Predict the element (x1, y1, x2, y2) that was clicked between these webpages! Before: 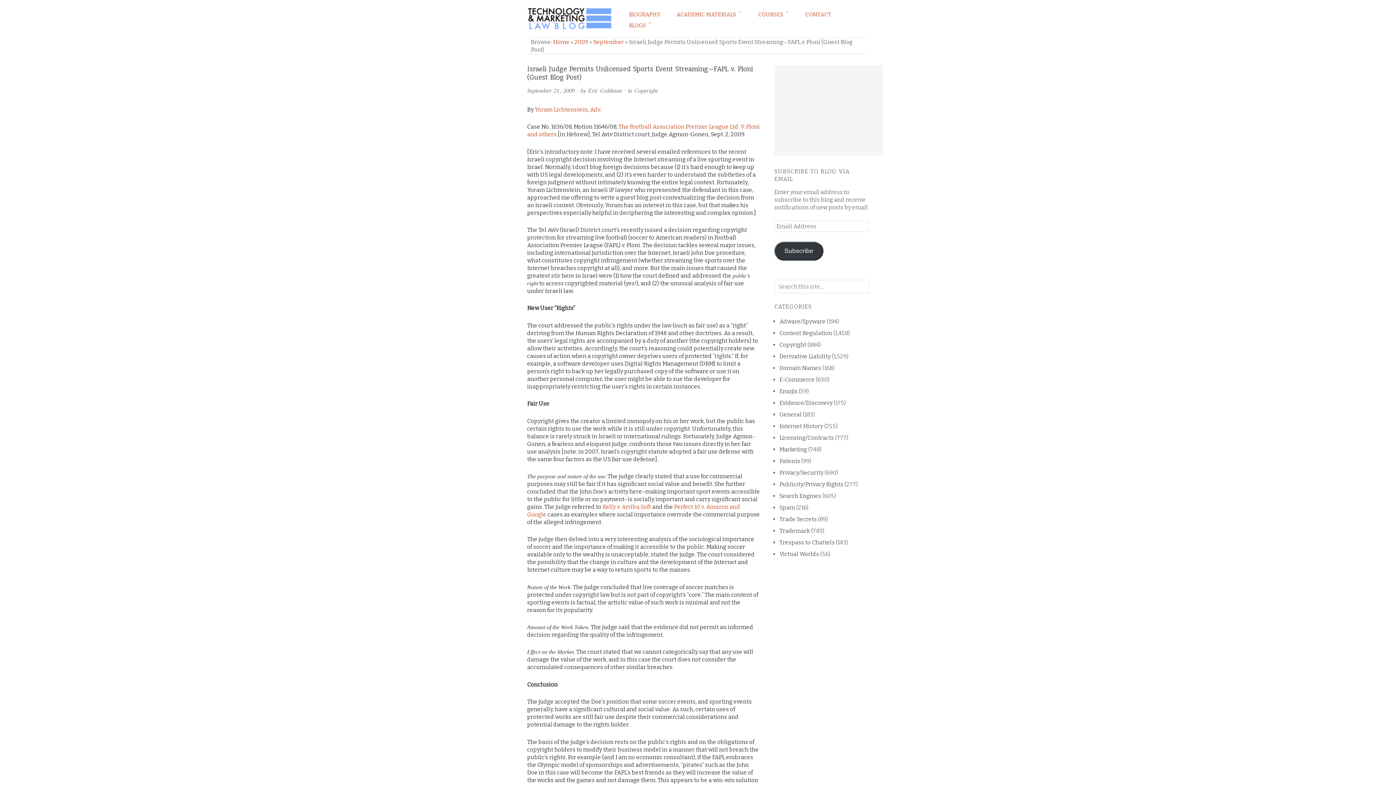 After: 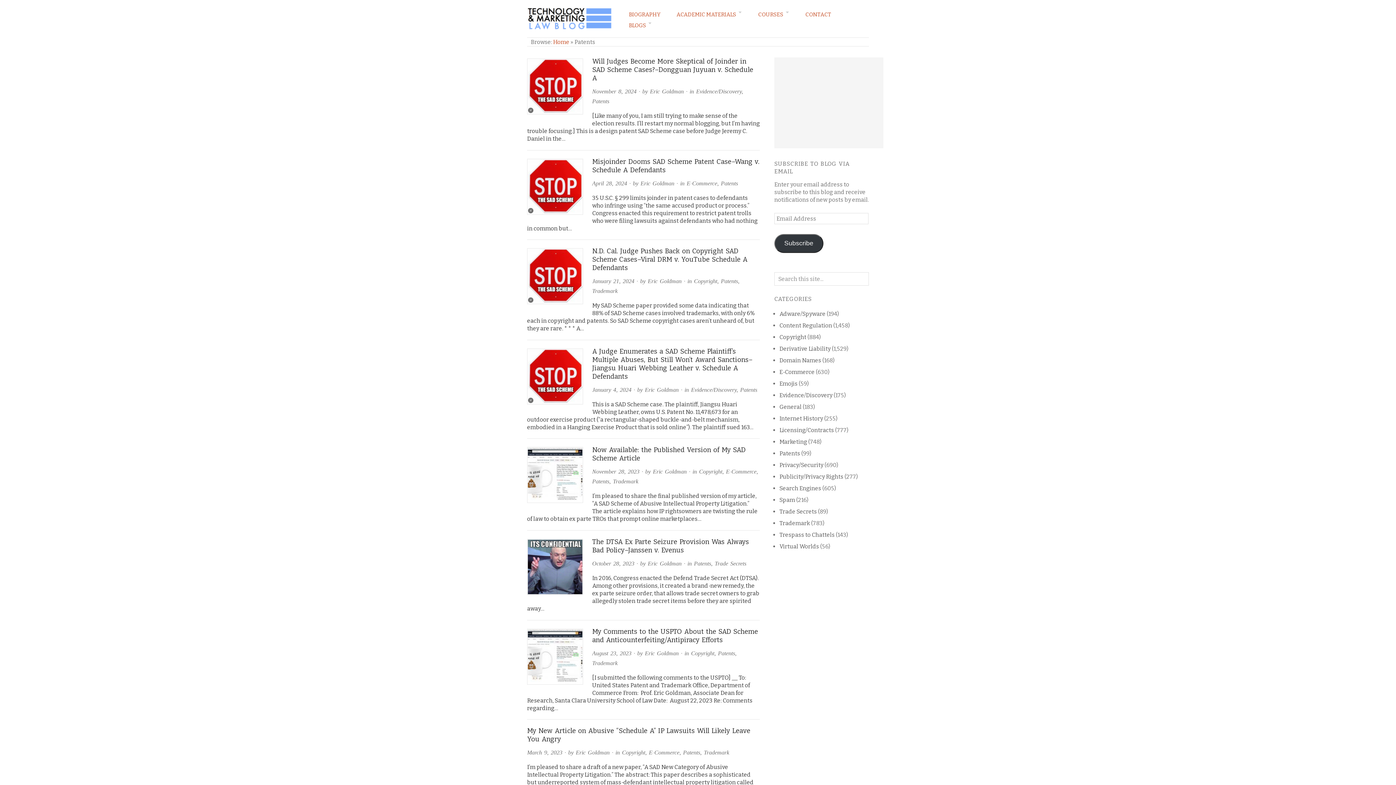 Action: label: Patents bbox: (779, 457, 800, 464)